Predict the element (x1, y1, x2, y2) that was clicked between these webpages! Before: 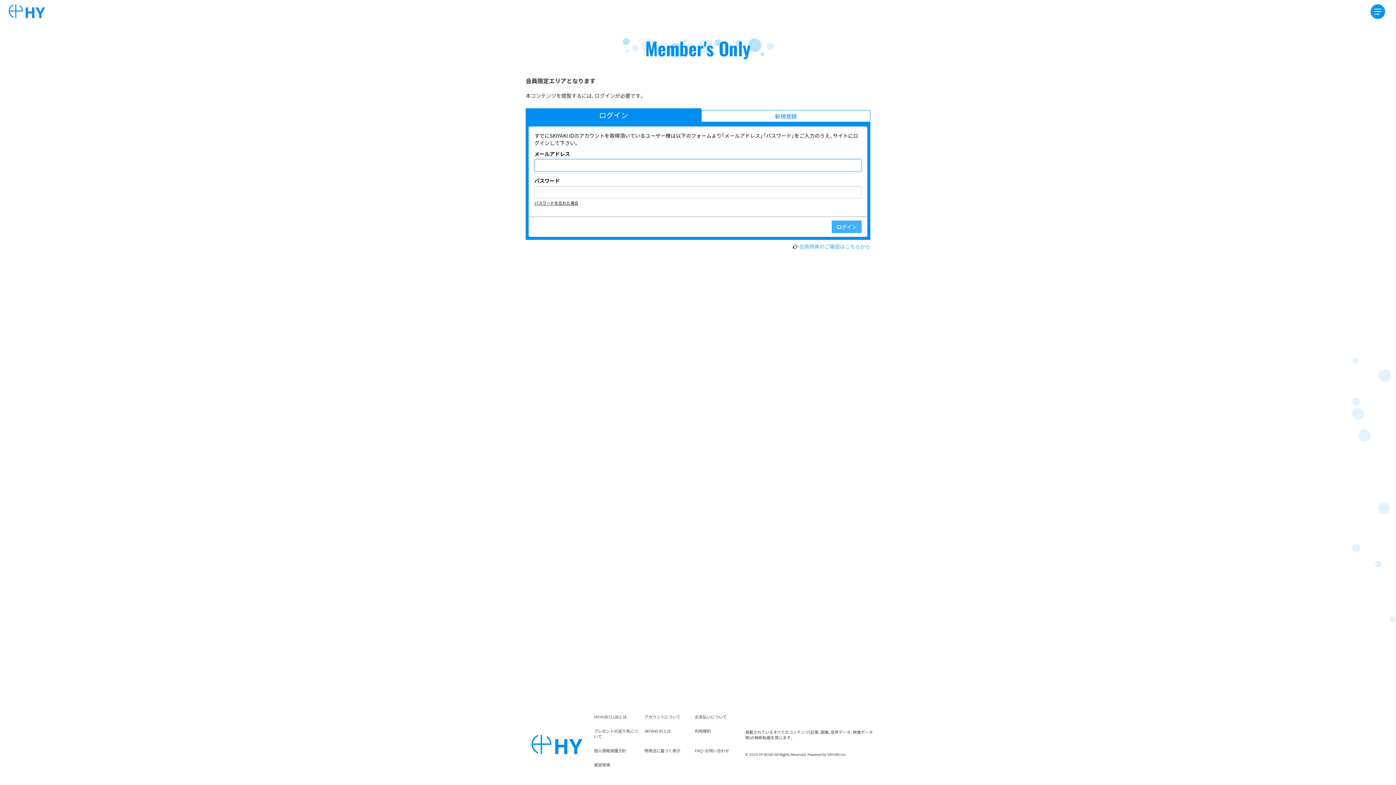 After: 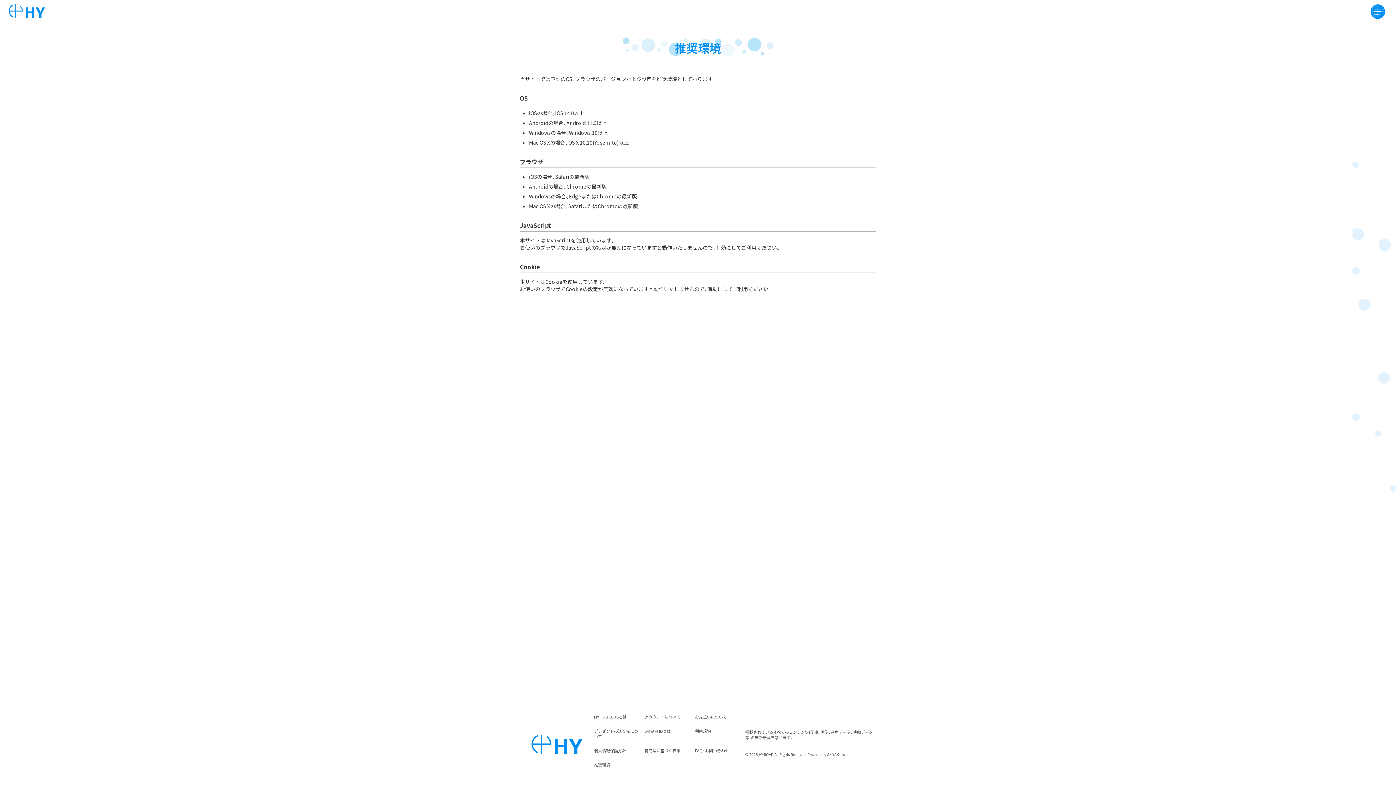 Action: label: 推奨環境 bbox: (594, 759, 616, 770)